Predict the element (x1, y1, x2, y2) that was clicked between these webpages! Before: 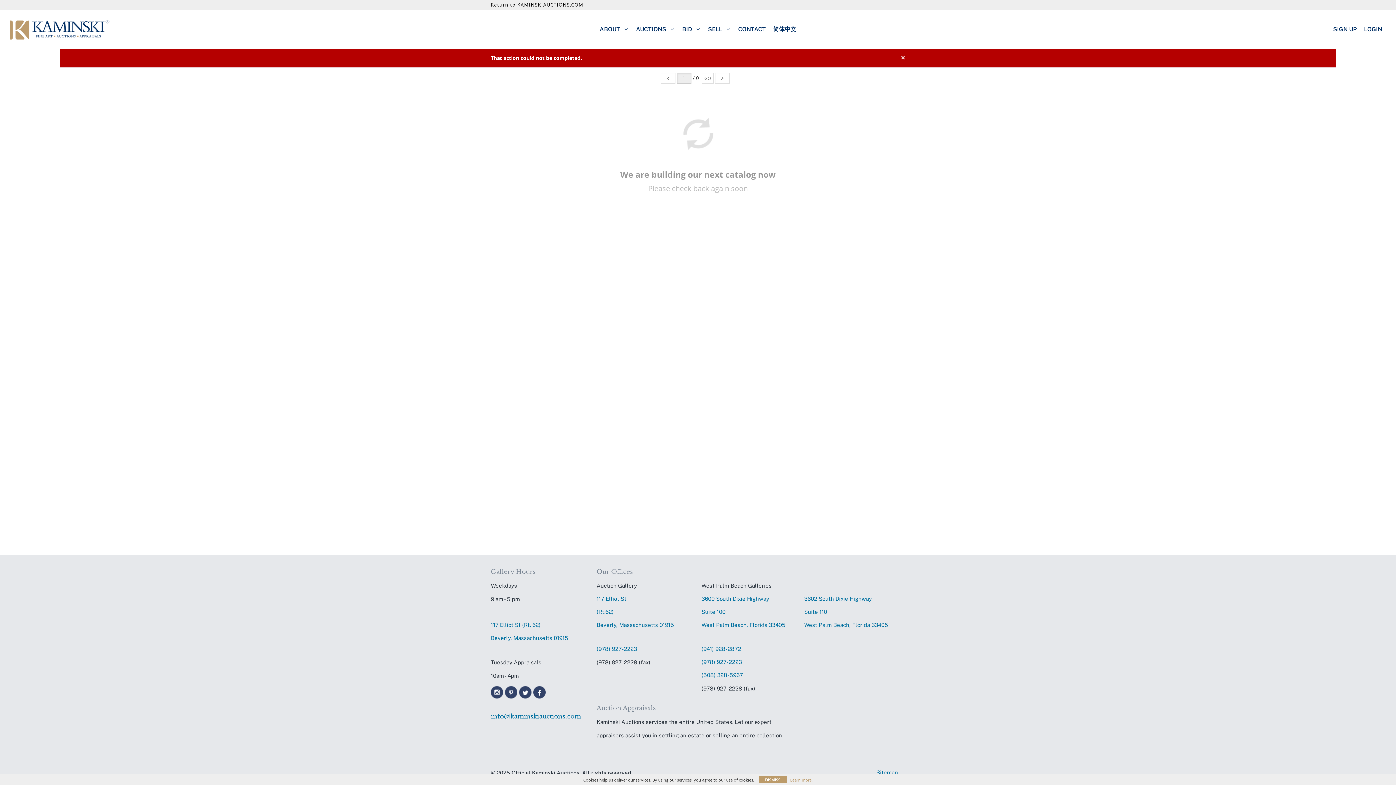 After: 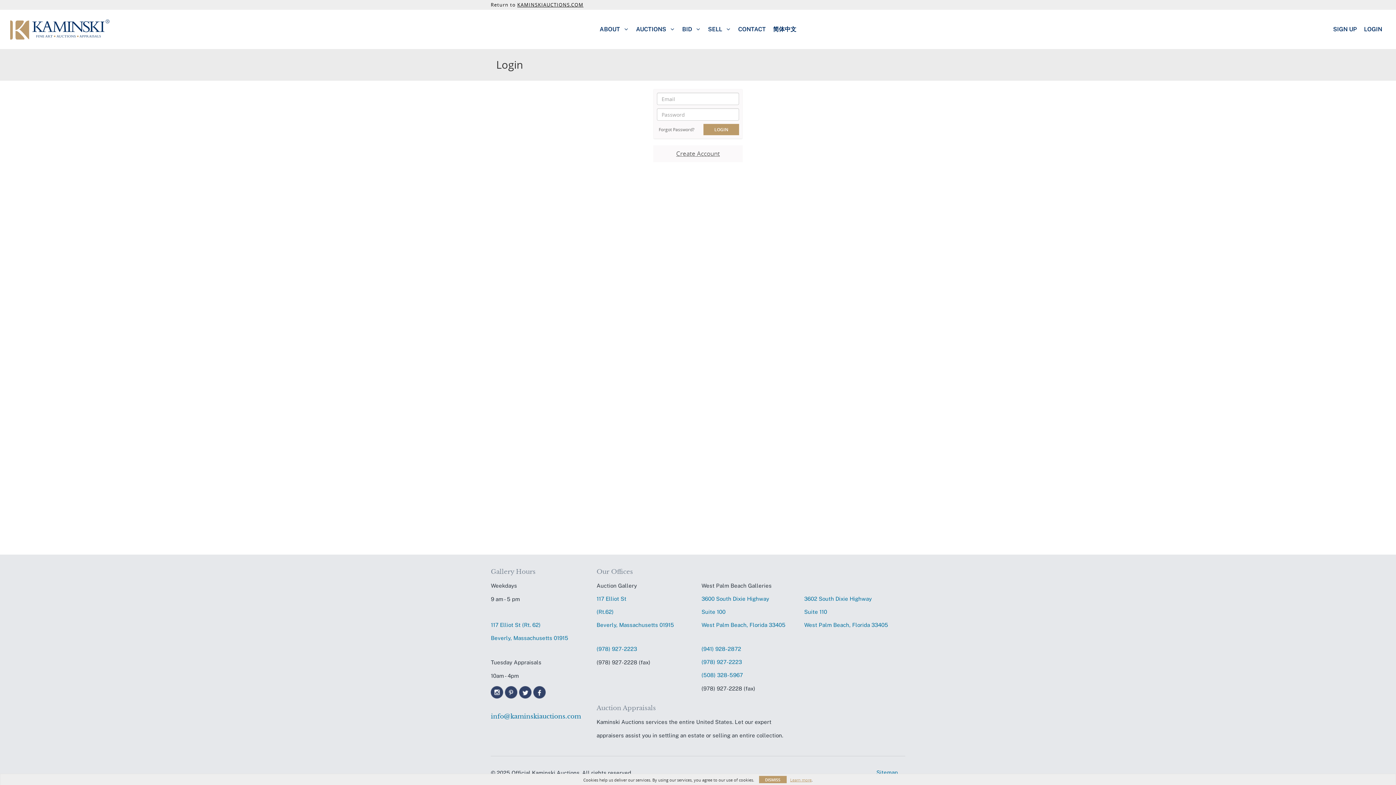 Action: bbox: (1360, 25, 1386, 33) label: LOGIN